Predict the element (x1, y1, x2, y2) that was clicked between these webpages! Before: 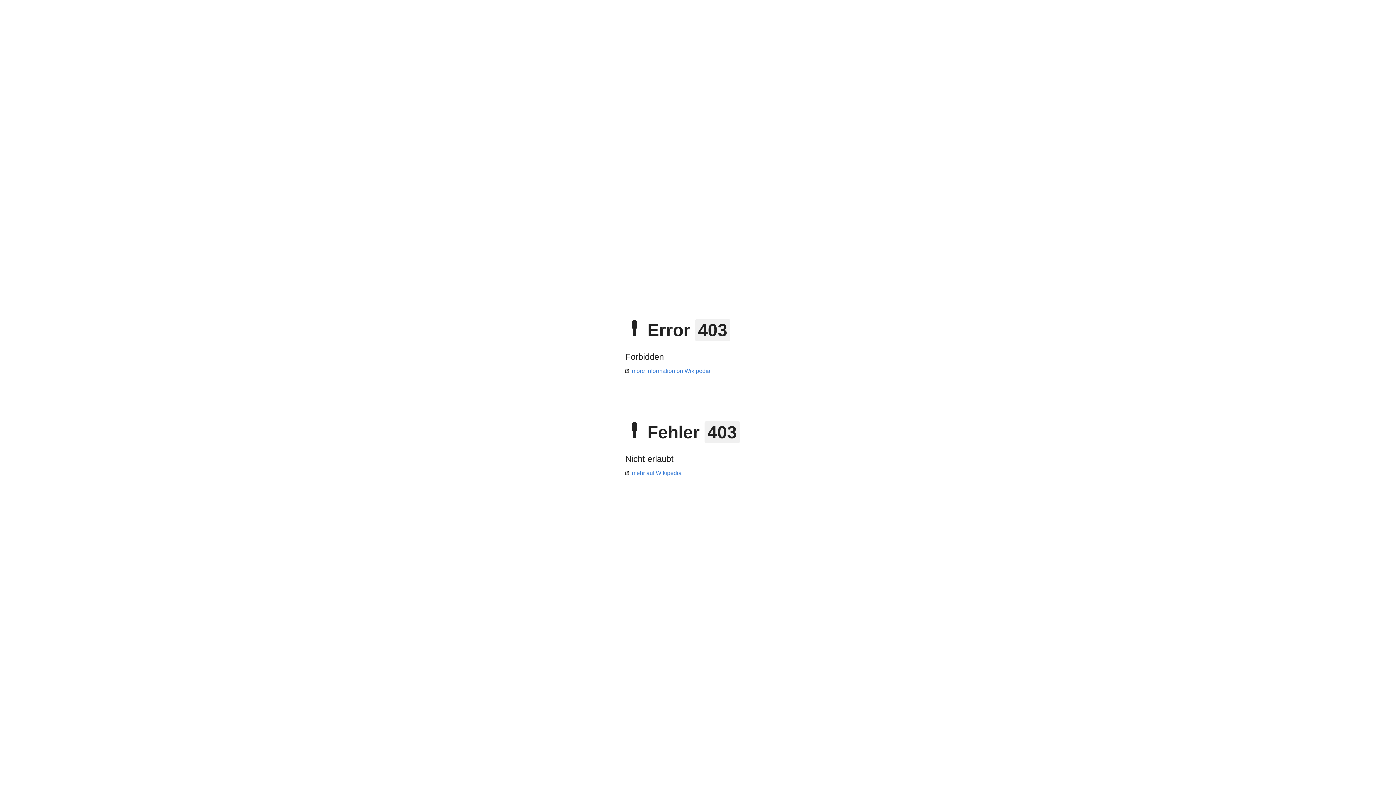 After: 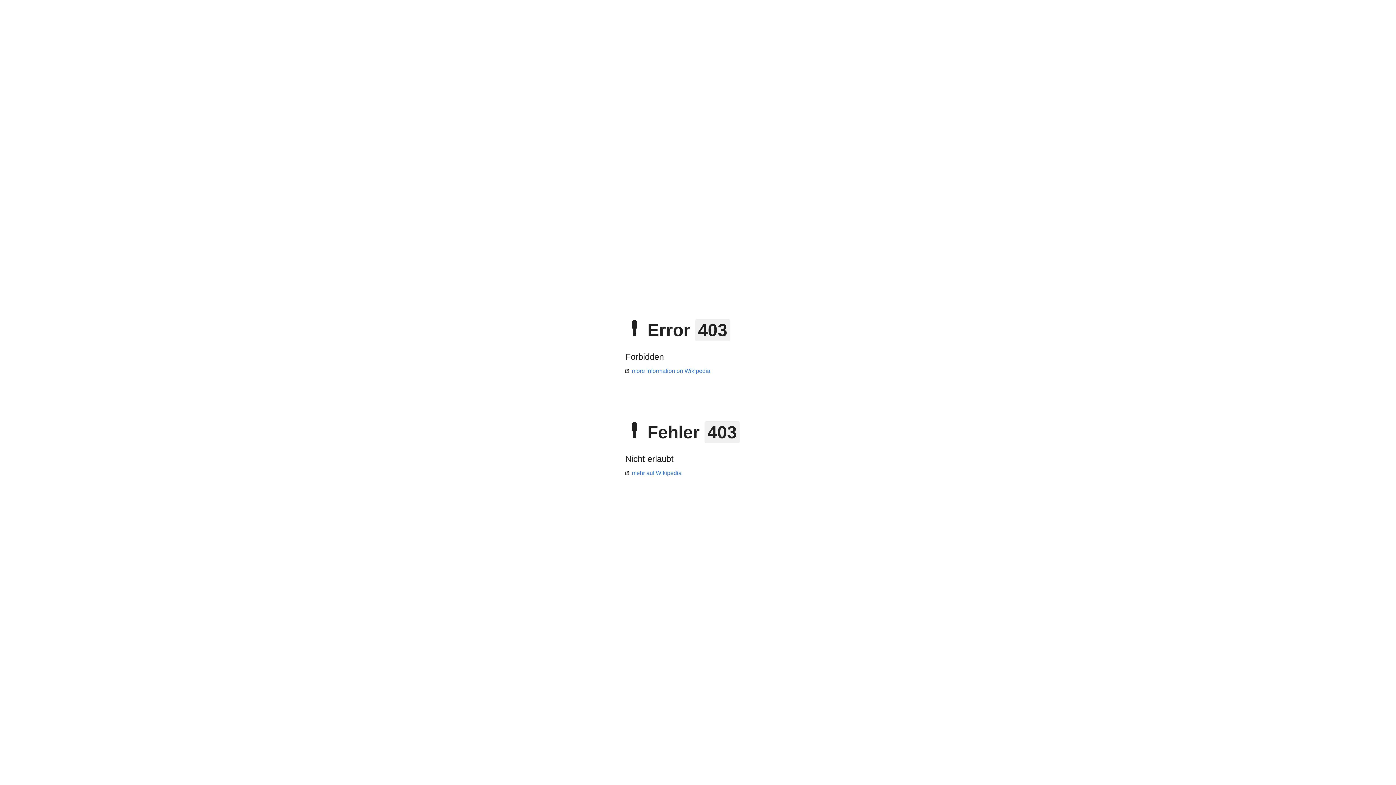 Action: bbox: (625, 470, 681, 476) label: mehr auf Wikipedia